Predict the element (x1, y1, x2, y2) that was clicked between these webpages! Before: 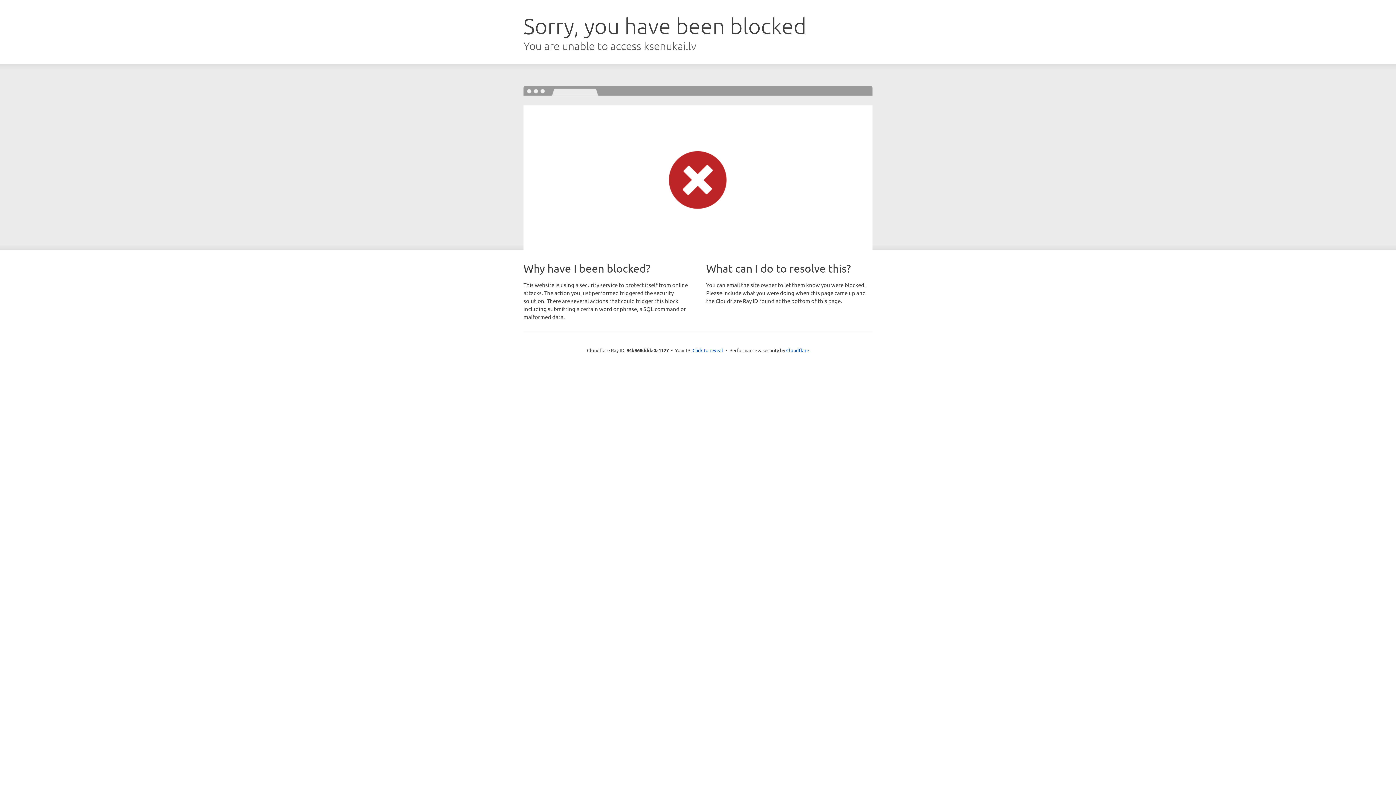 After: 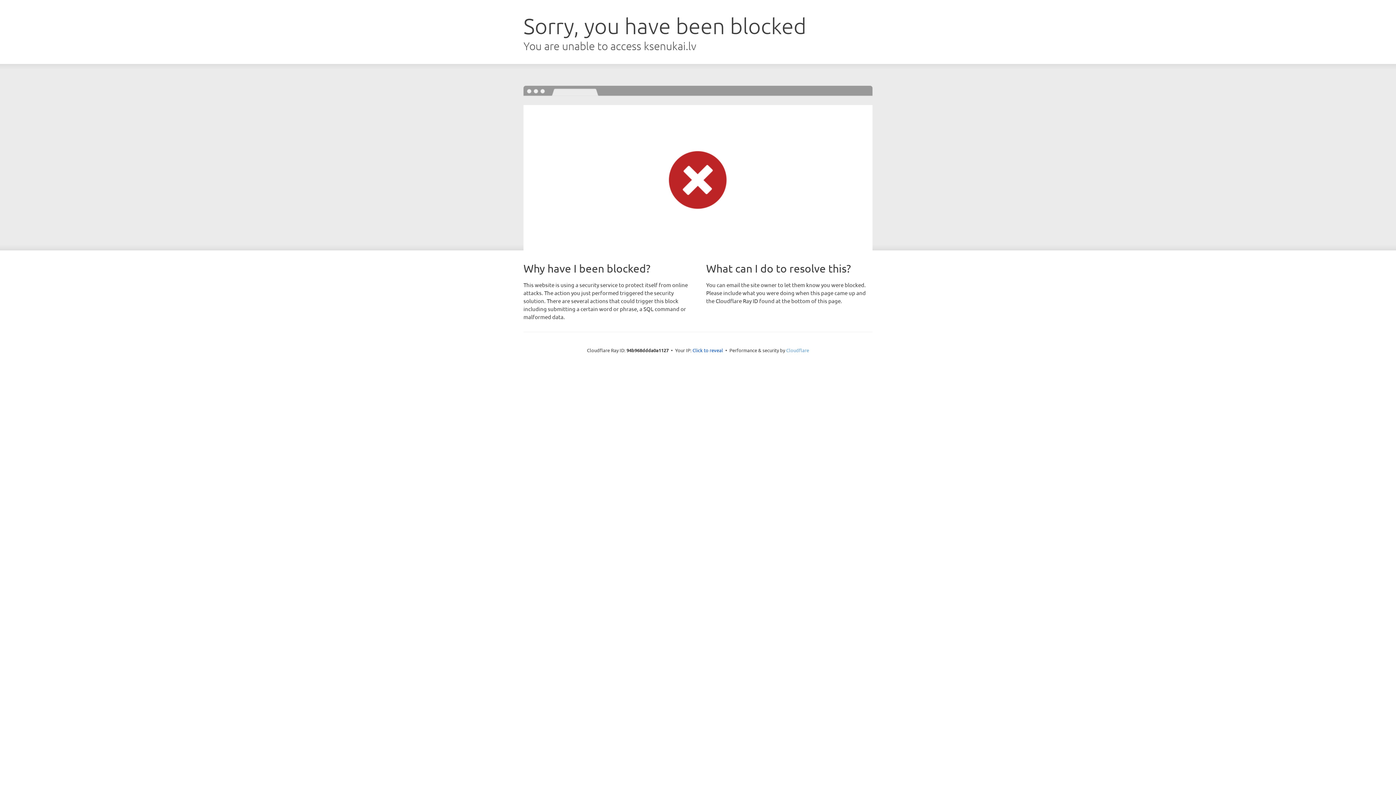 Action: bbox: (786, 347, 809, 353) label: Cloudflare